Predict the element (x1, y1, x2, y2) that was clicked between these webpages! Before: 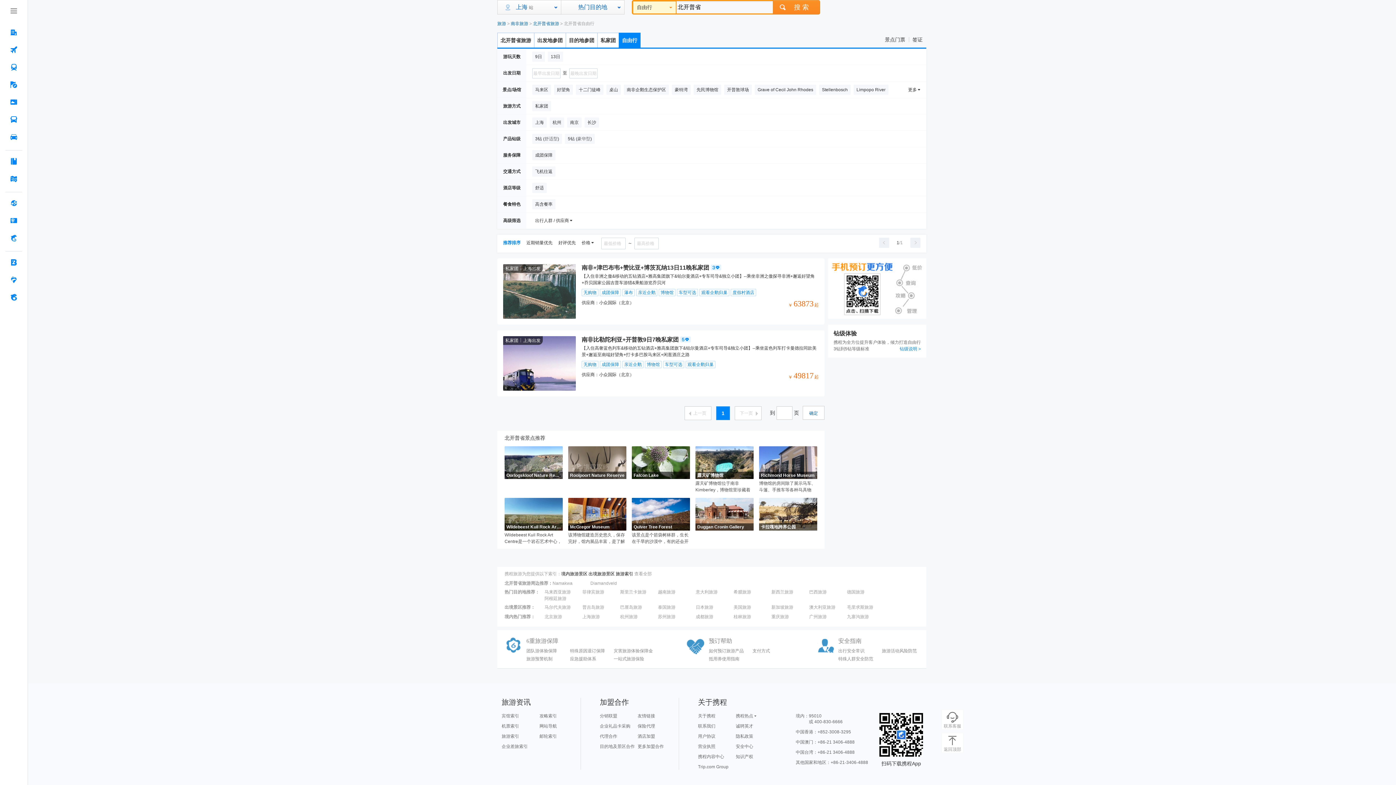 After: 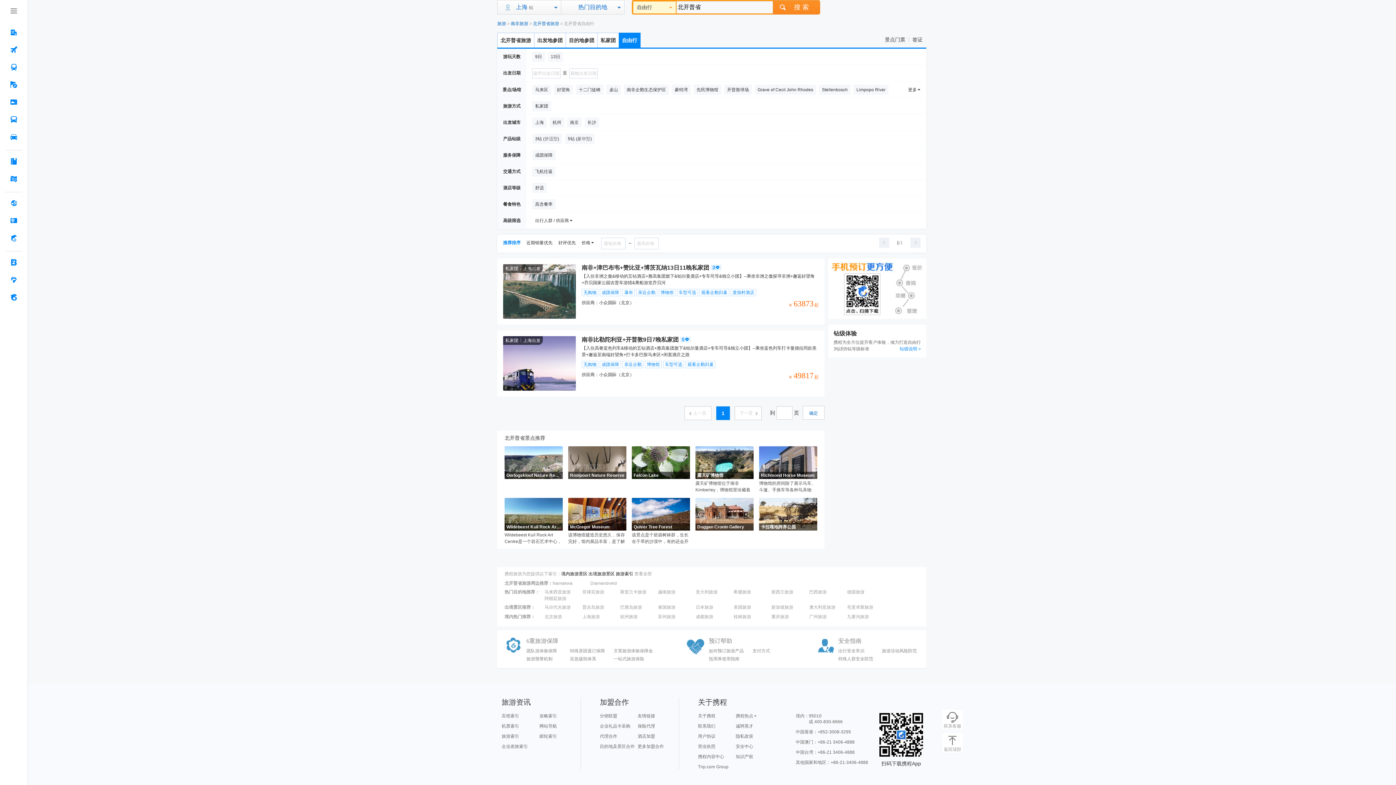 Action: bbox: (632, 480, 690, 493)